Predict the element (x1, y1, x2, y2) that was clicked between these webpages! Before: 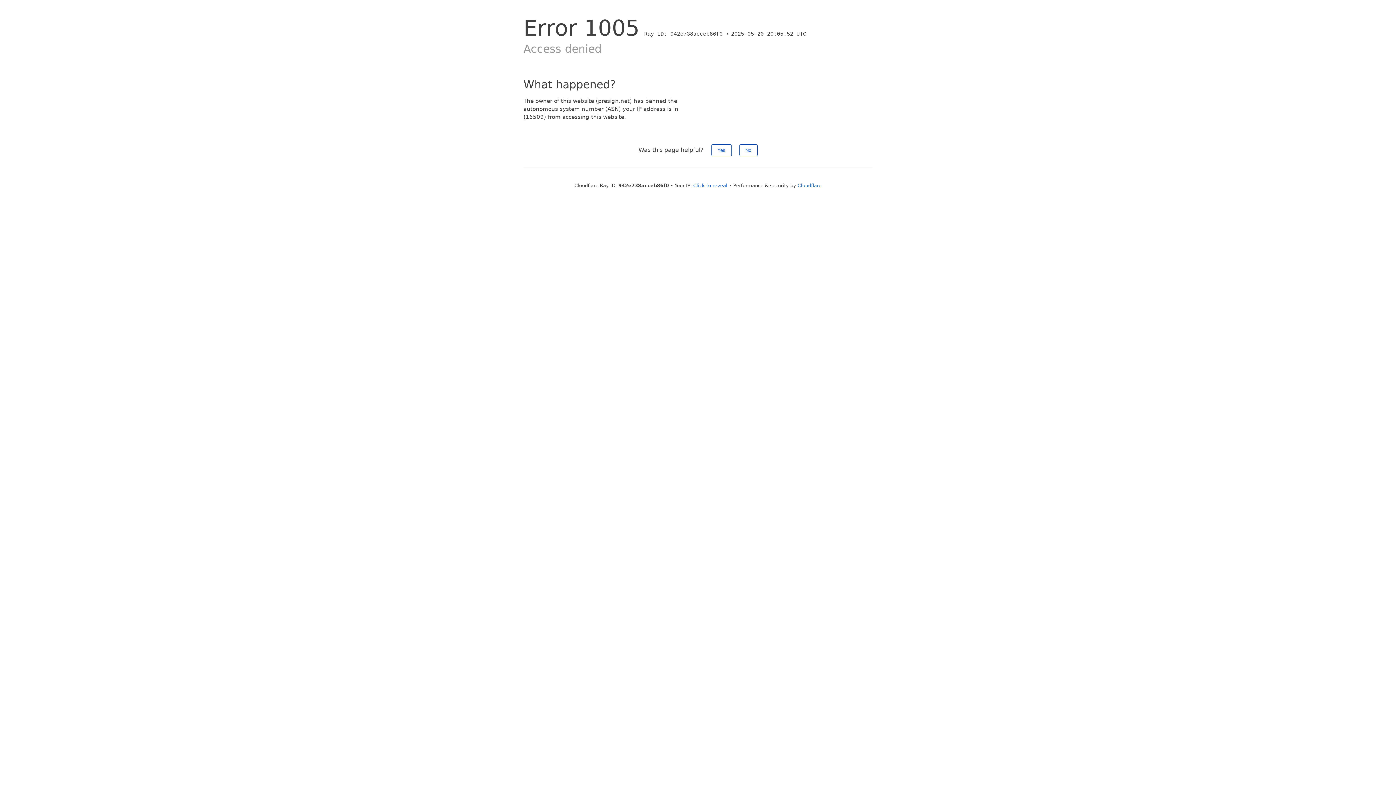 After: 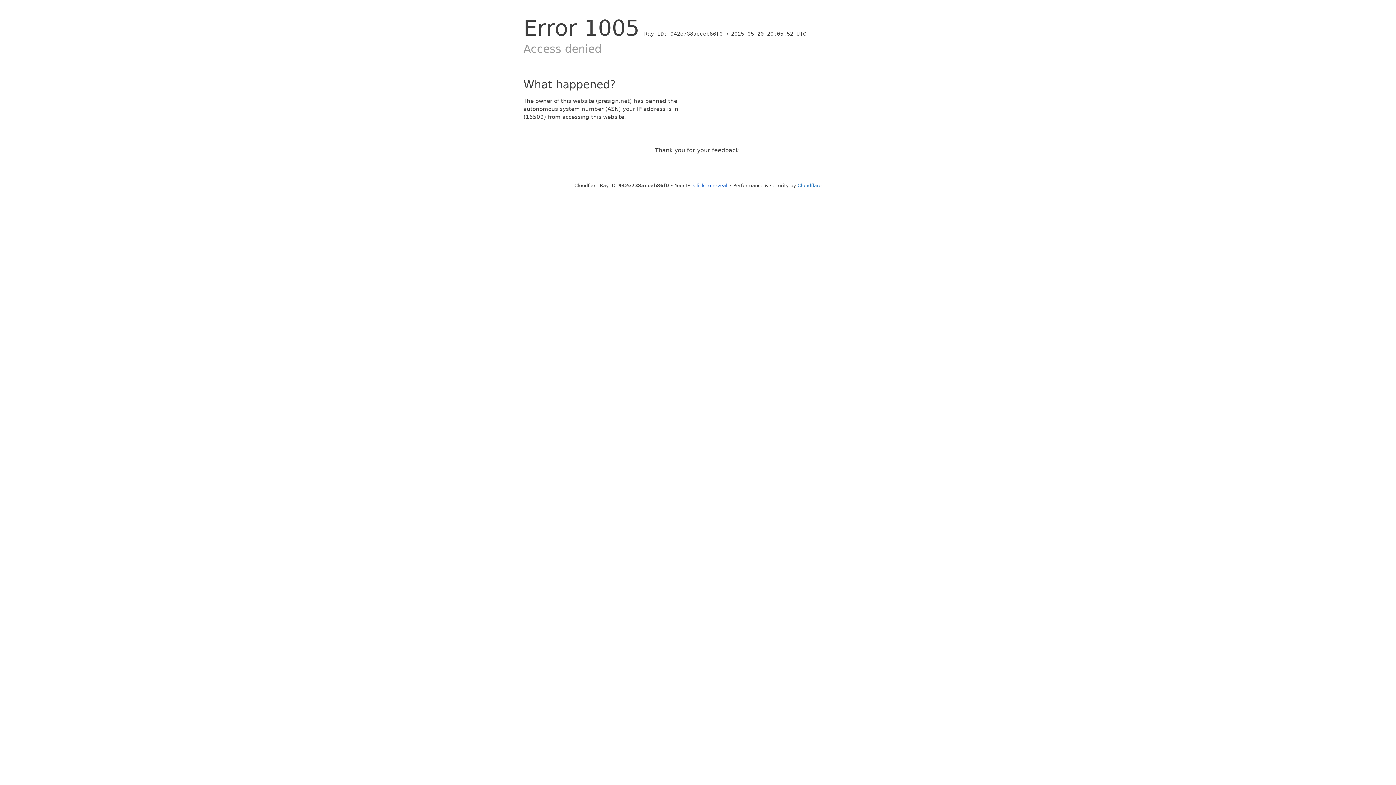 Action: bbox: (739, 144, 757, 156) label: No